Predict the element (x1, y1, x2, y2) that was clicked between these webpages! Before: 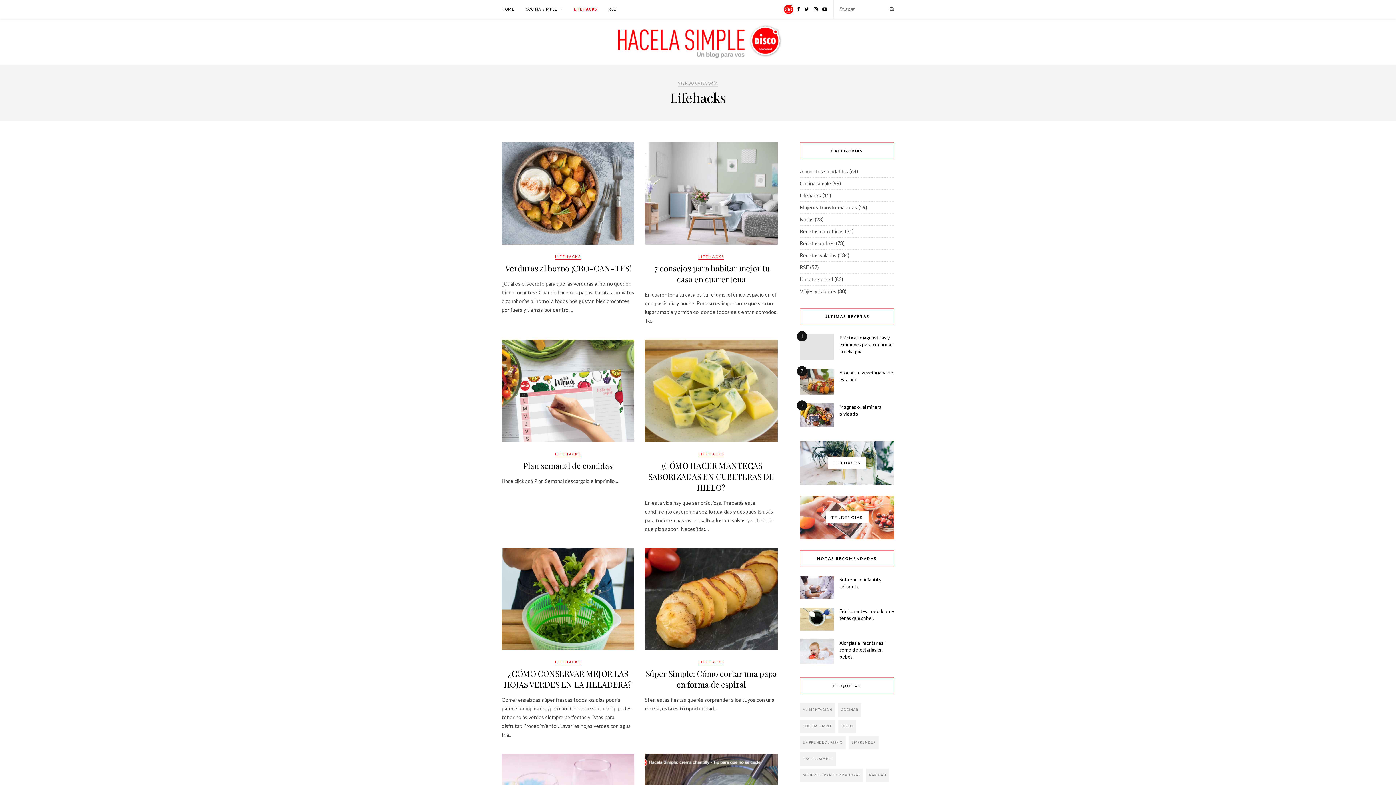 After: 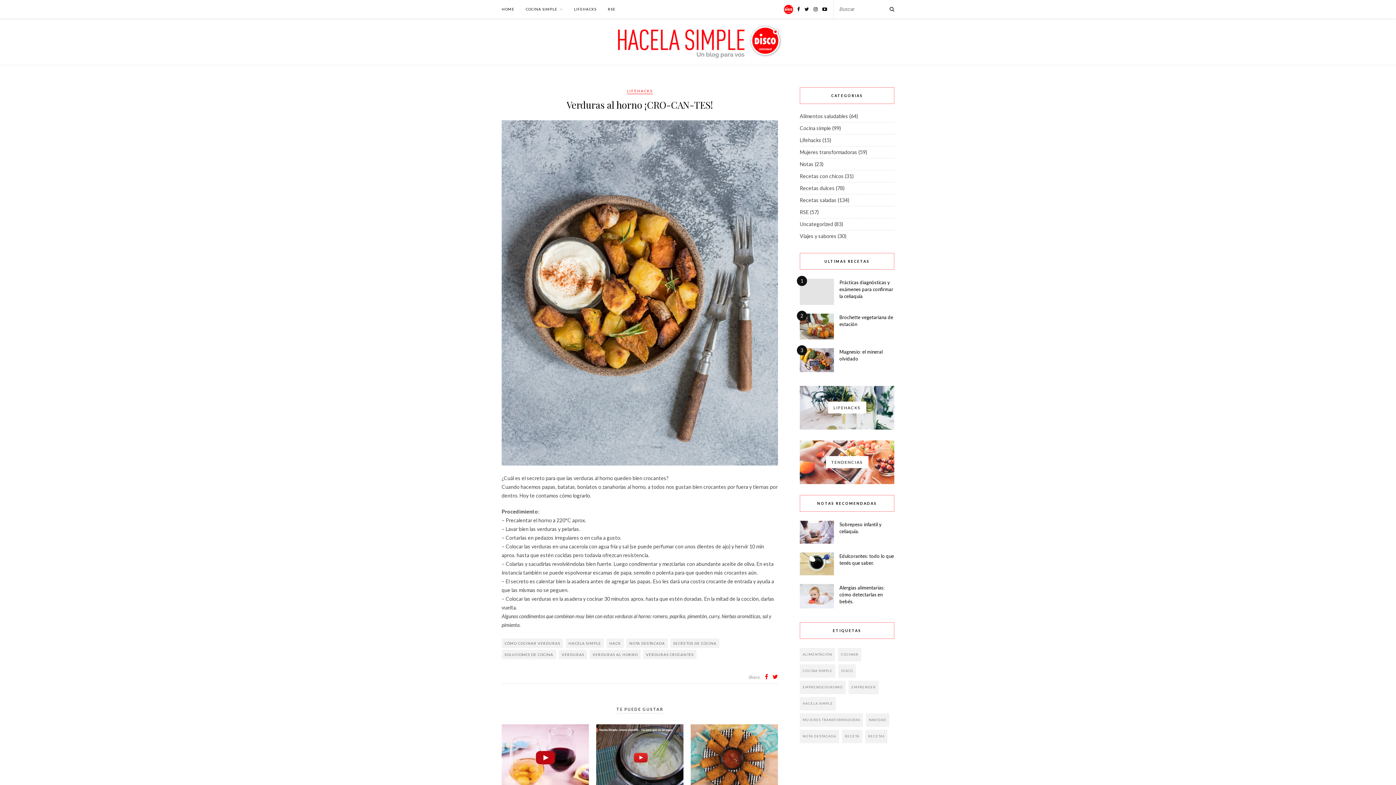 Action: bbox: (501, 239, 634, 245)